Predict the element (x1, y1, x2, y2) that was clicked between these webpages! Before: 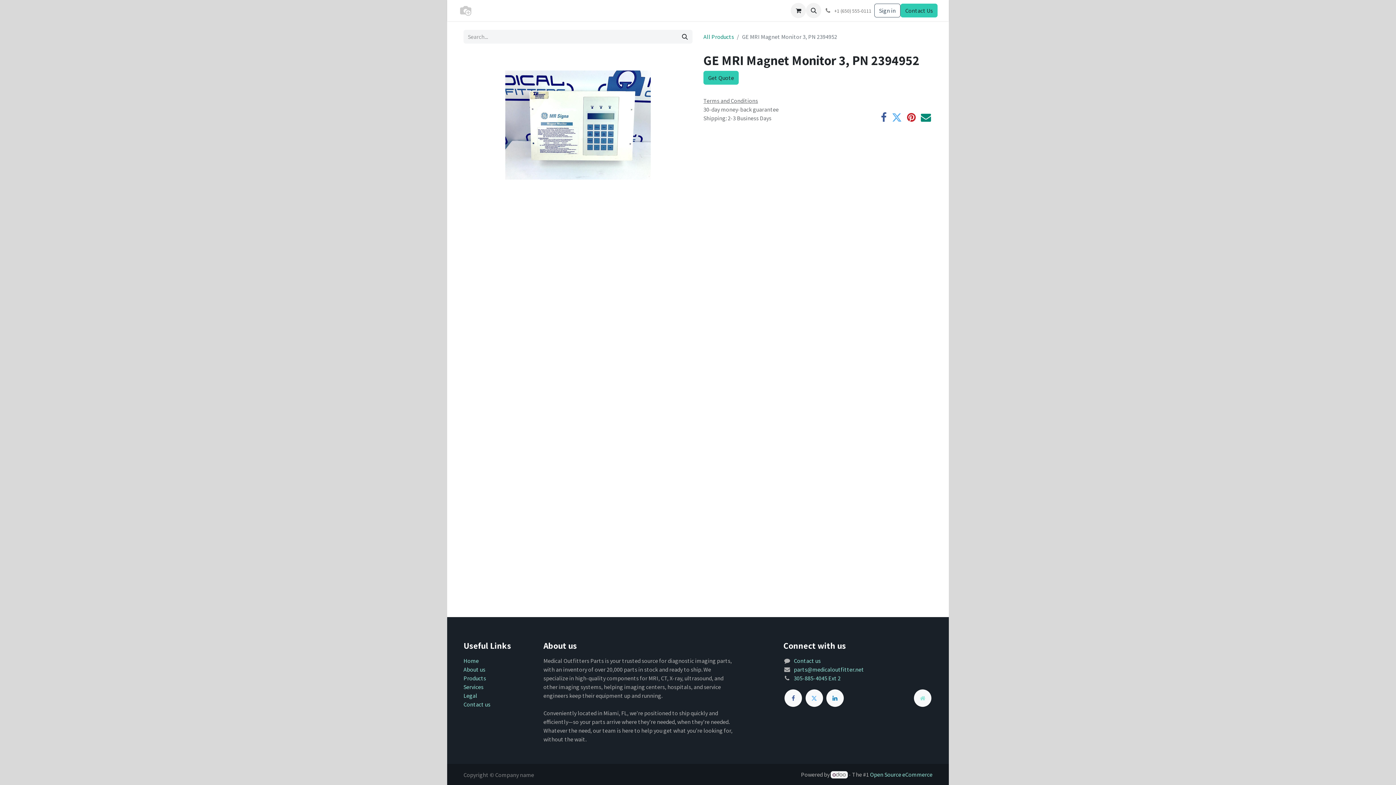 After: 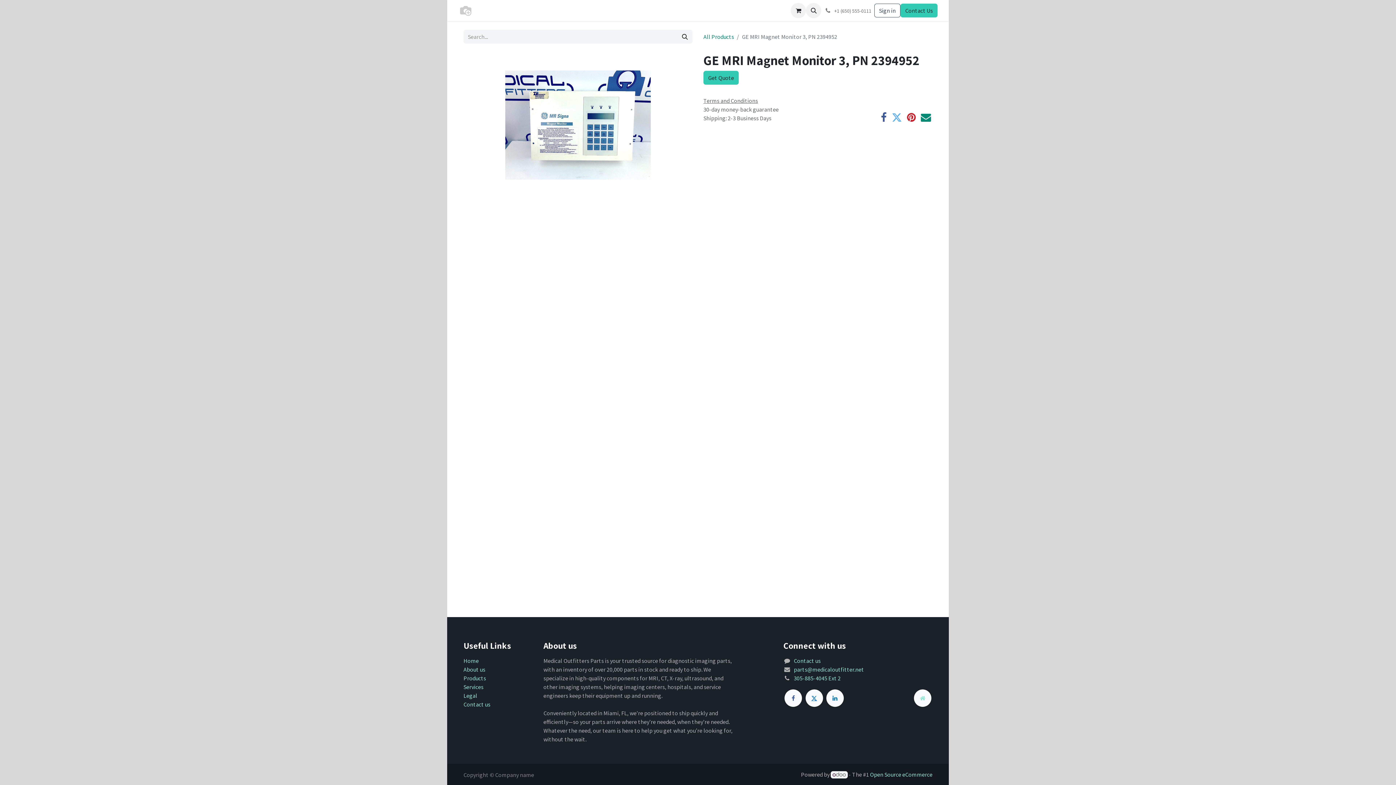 Action: bbox: (805, 689, 823, 707)